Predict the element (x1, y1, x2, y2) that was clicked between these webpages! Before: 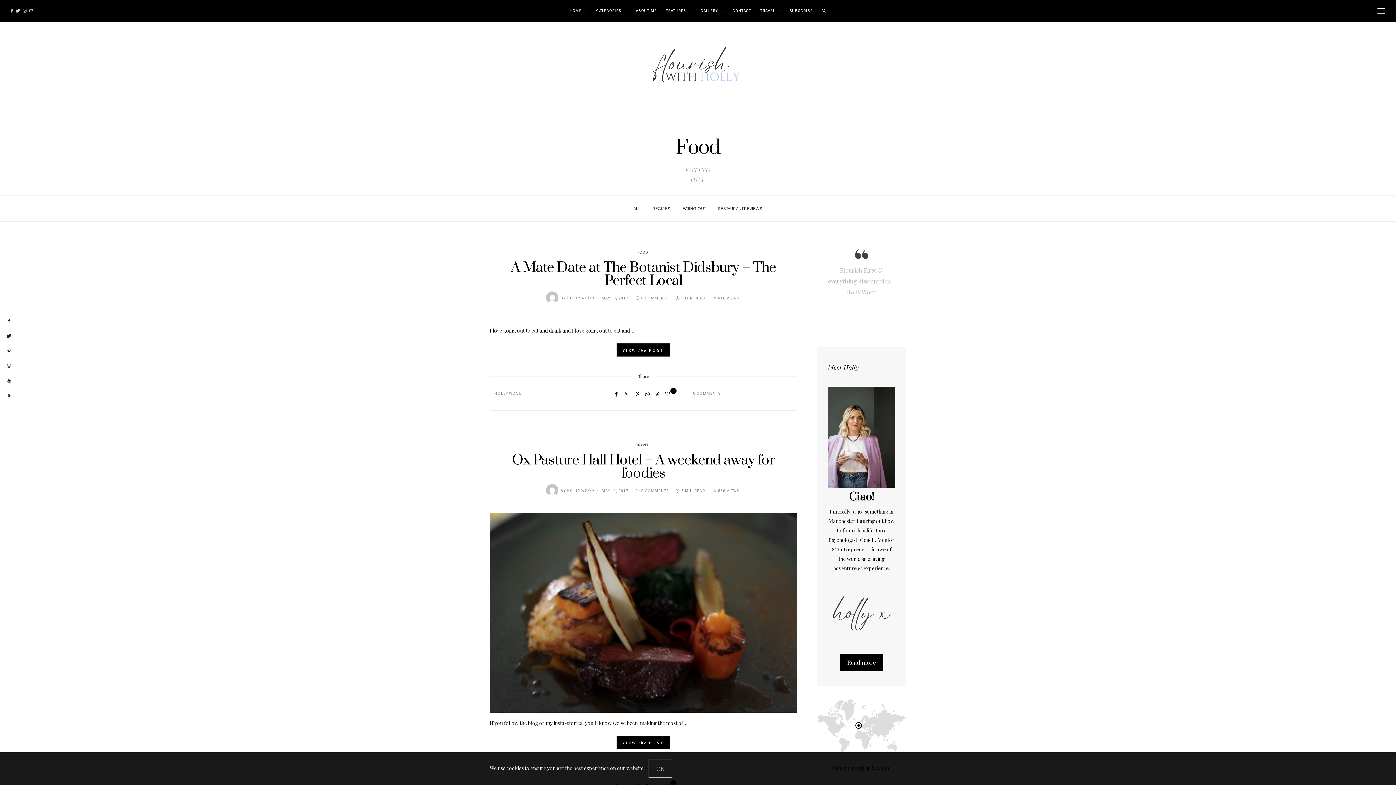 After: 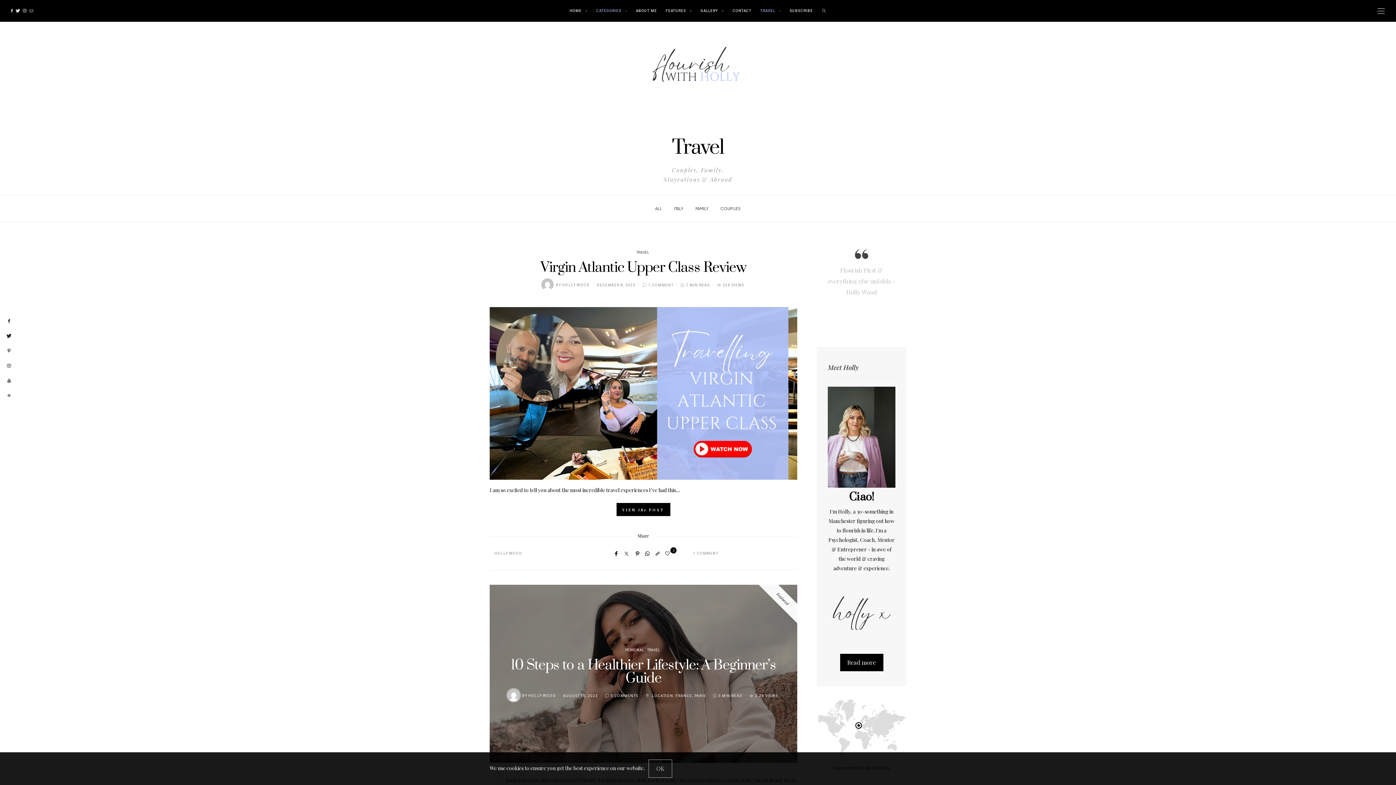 Action: label: TRAVEL bbox: (636, 439, 650, 450)